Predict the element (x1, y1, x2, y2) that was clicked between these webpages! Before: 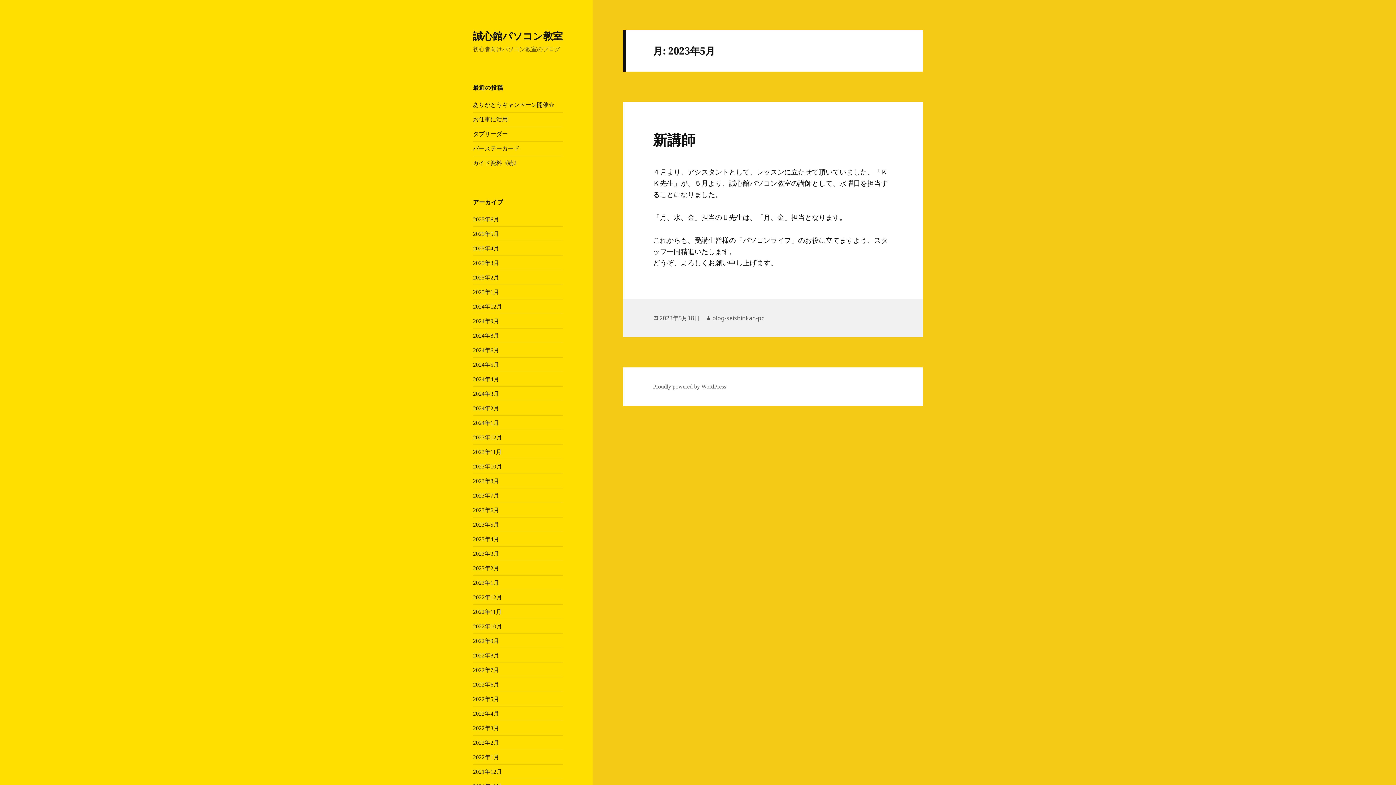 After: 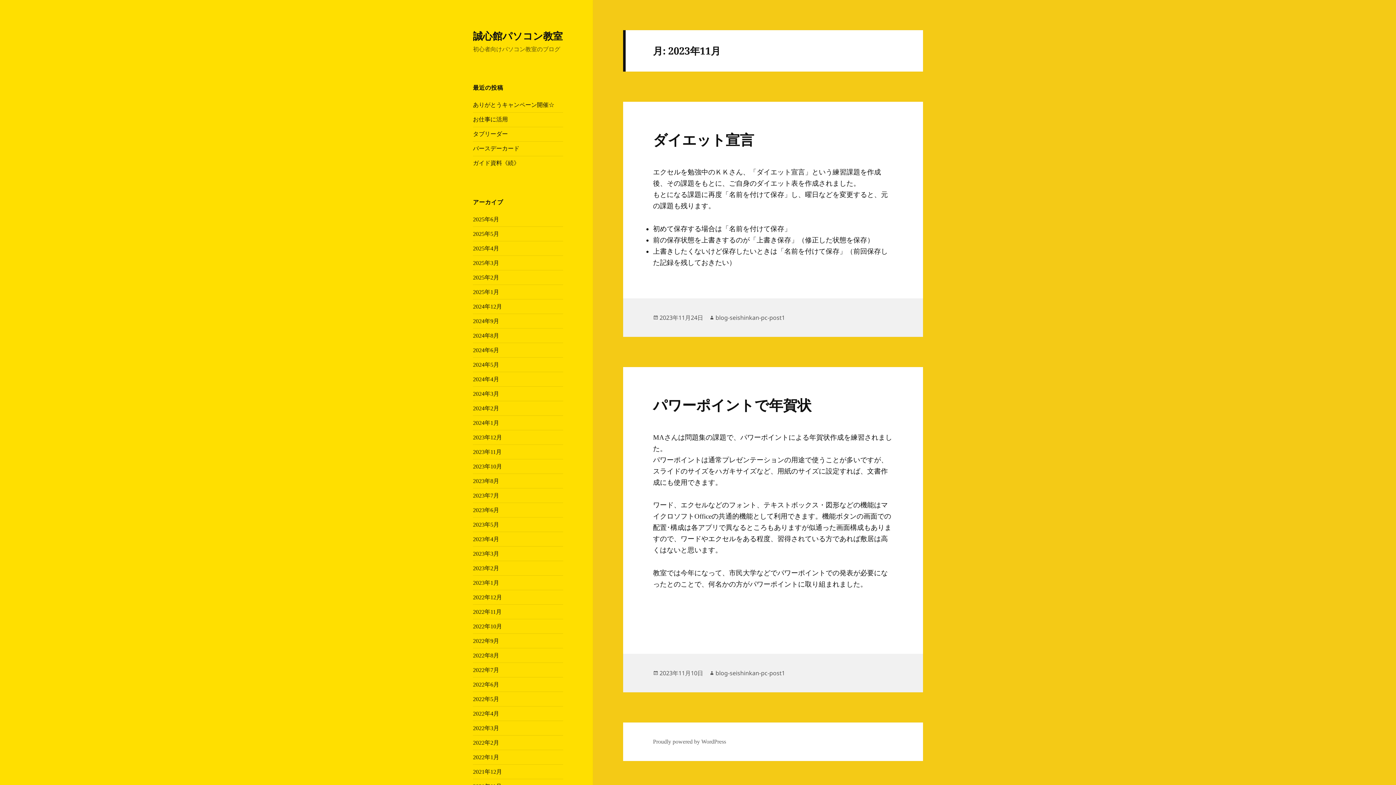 Action: bbox: (473, 448, 501, 455) label: 2023年11月